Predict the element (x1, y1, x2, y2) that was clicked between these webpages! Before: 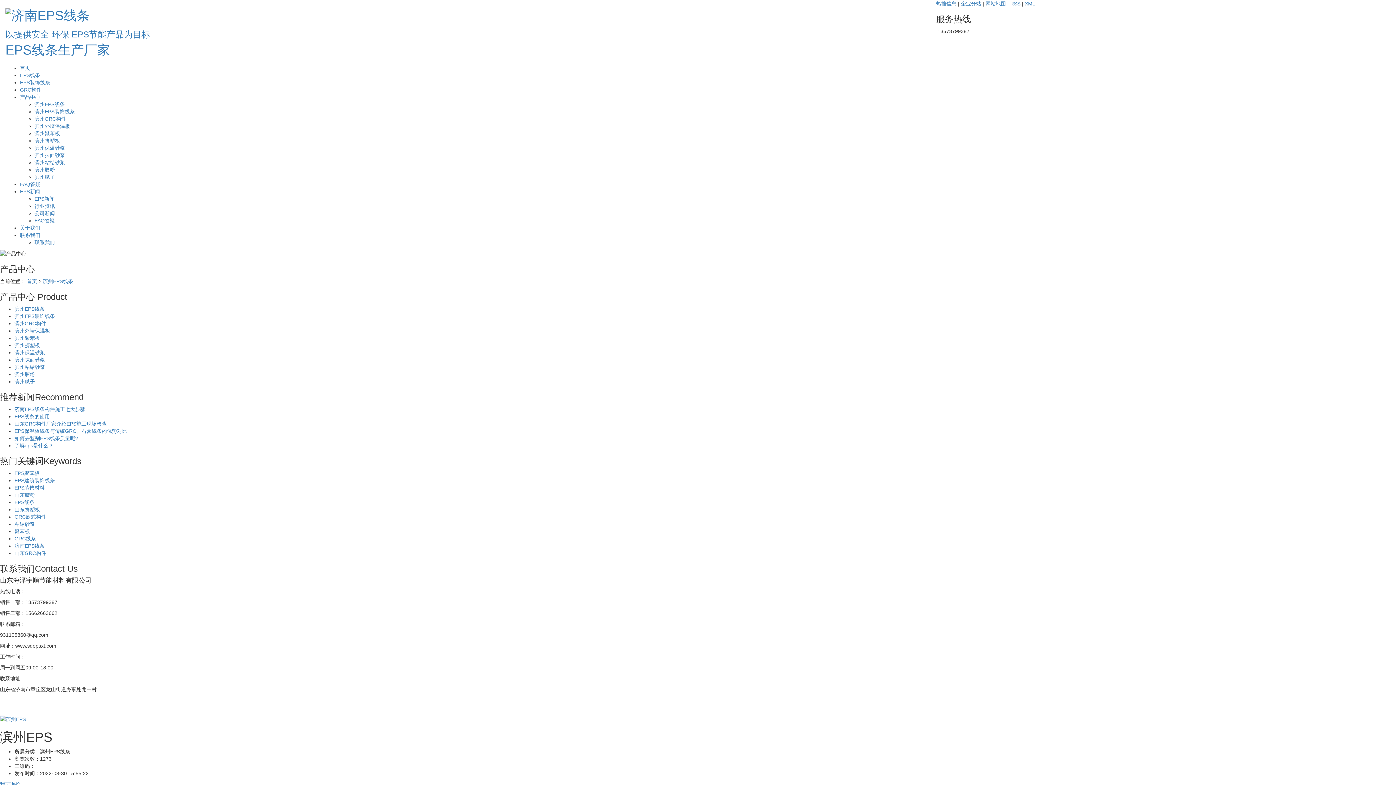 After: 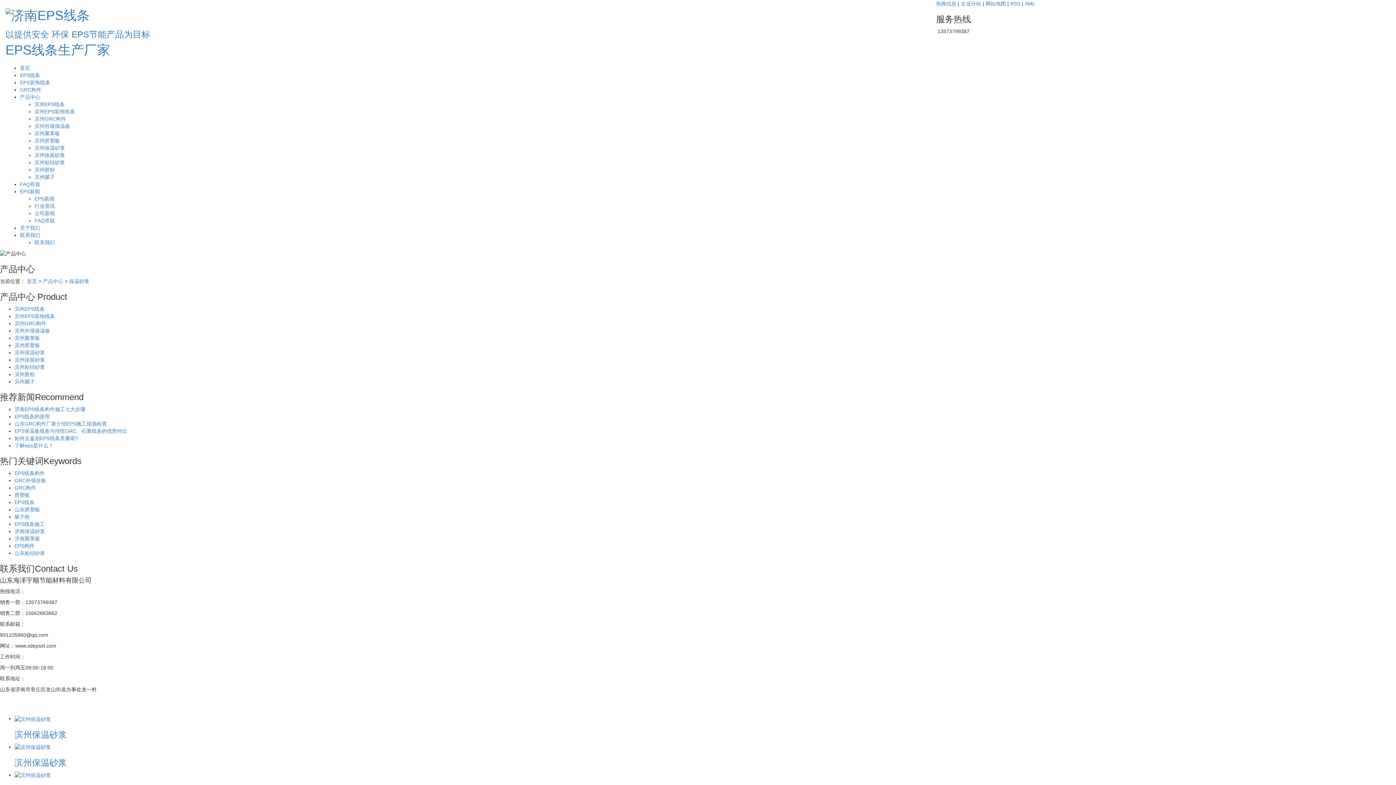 Action: bbox: (34, 145, 65, 150) label: 滨州保温砂浆